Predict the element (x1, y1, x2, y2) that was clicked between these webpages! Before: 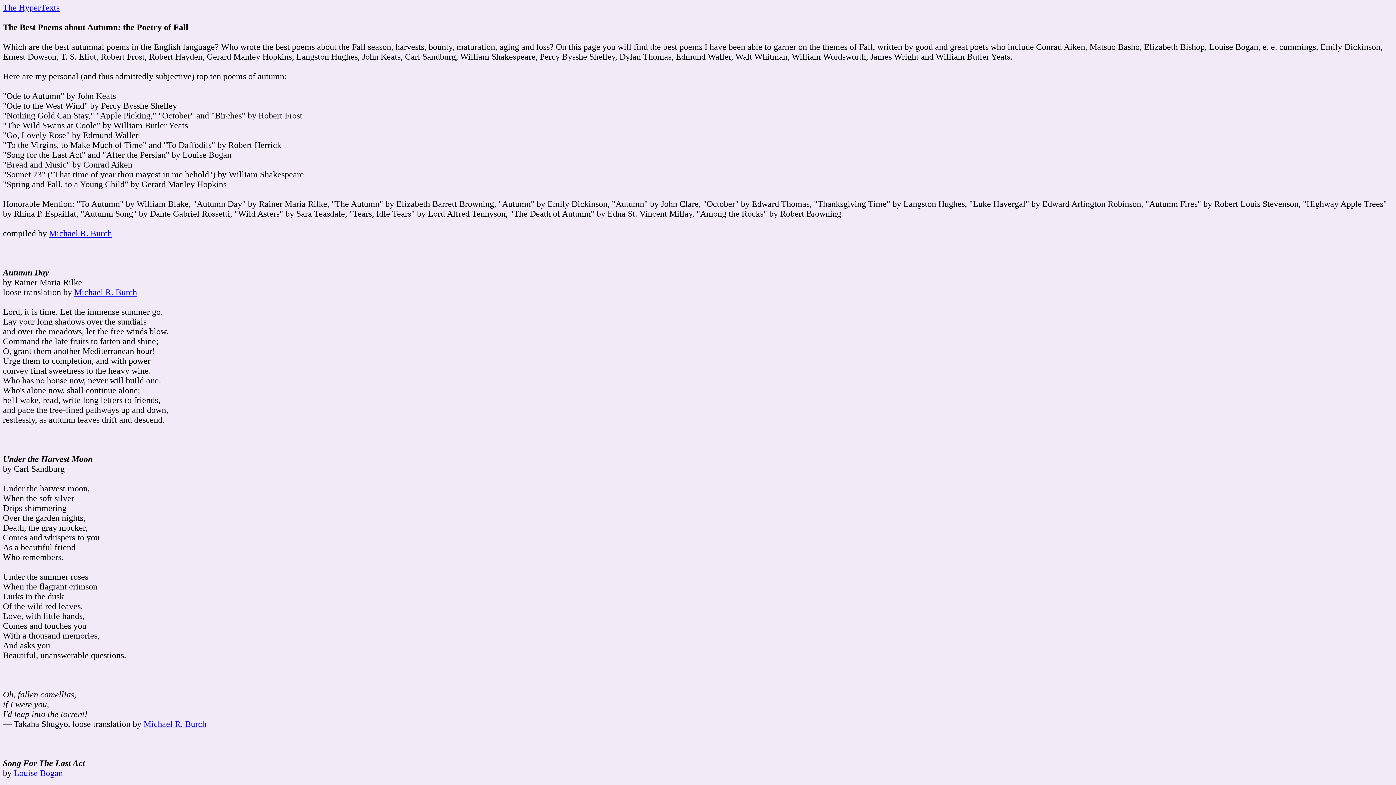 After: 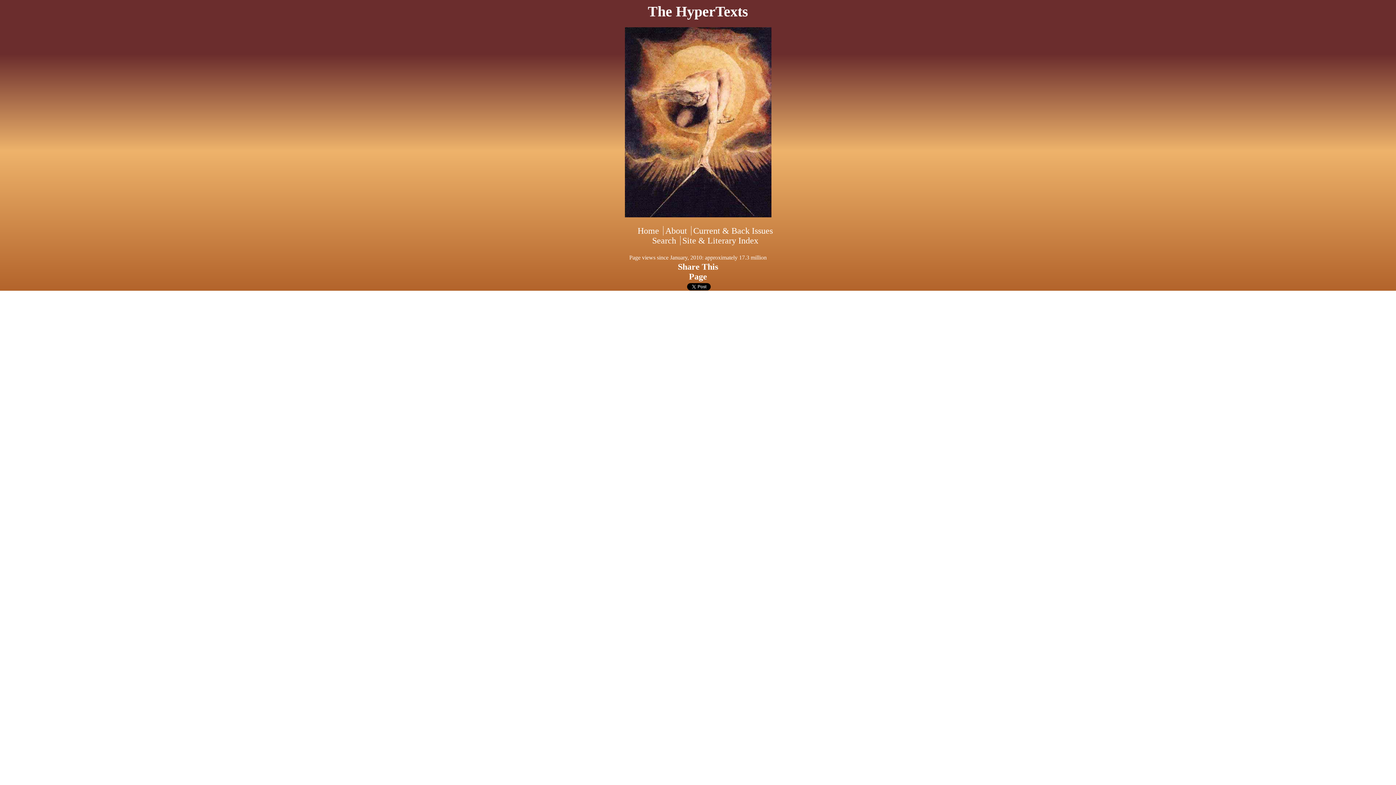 Action: label: The HyperTexts bbox: (2, 2, 59, 12)